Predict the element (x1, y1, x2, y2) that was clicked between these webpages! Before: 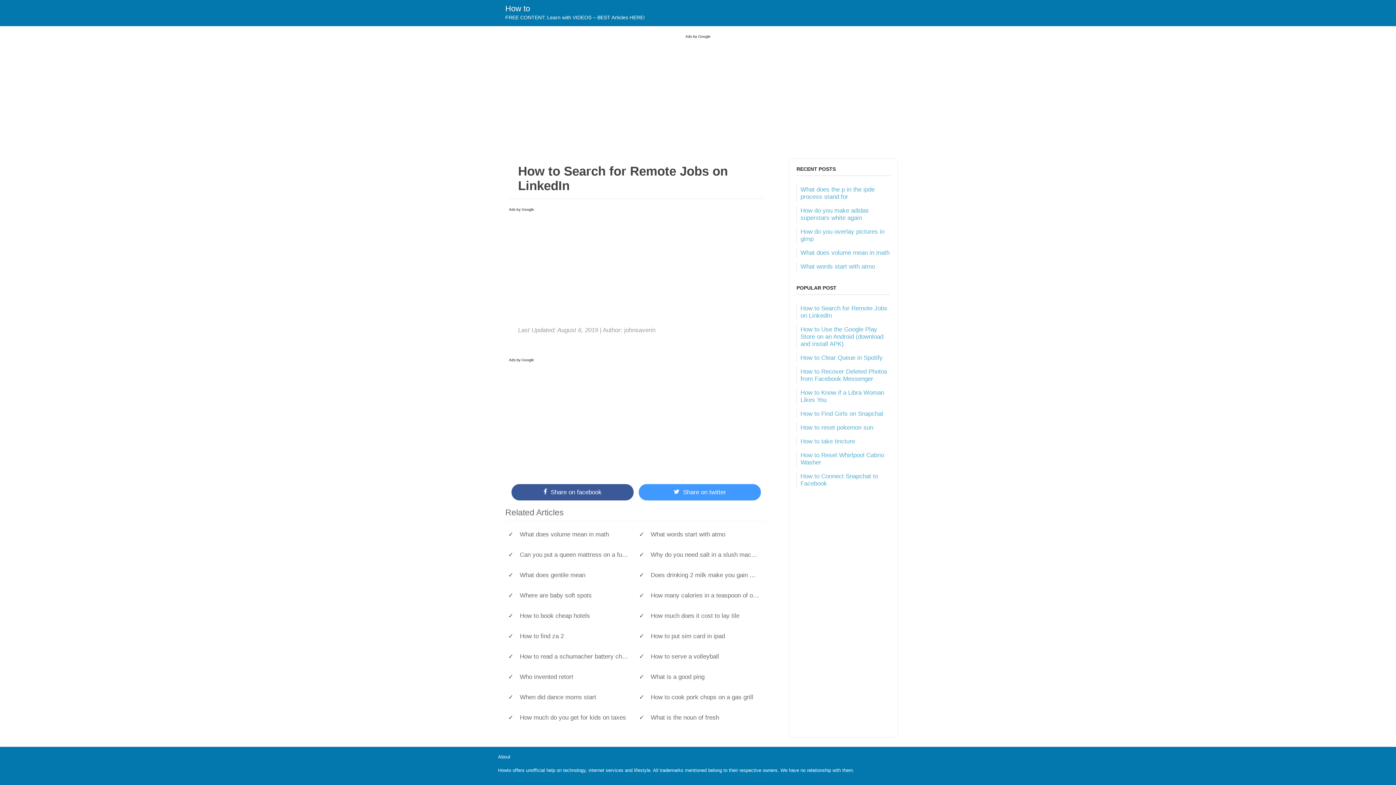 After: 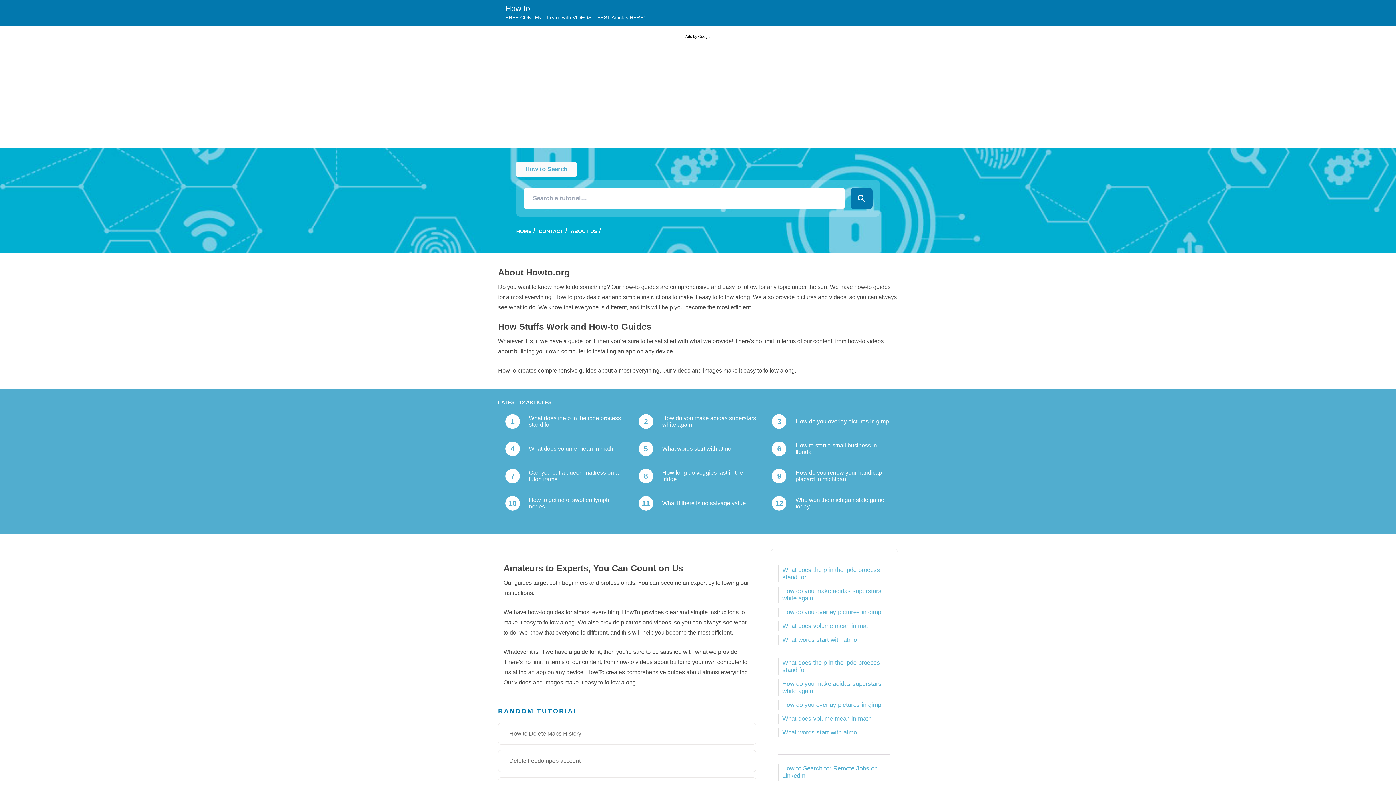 Action: label: How to
FREE CONTENT: Learn with VIDEOS – BEST Articles HERE! bbox: (498, 0, 652, 26)